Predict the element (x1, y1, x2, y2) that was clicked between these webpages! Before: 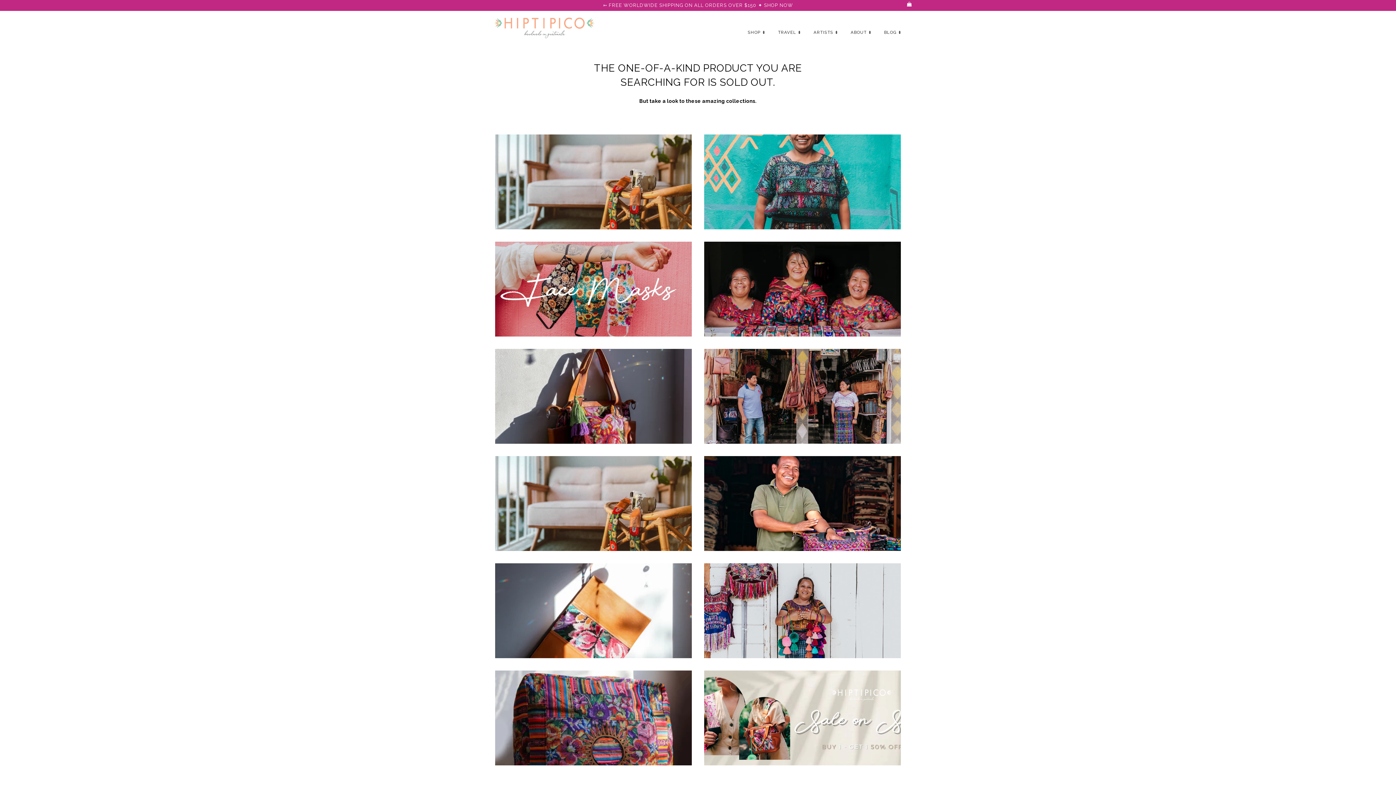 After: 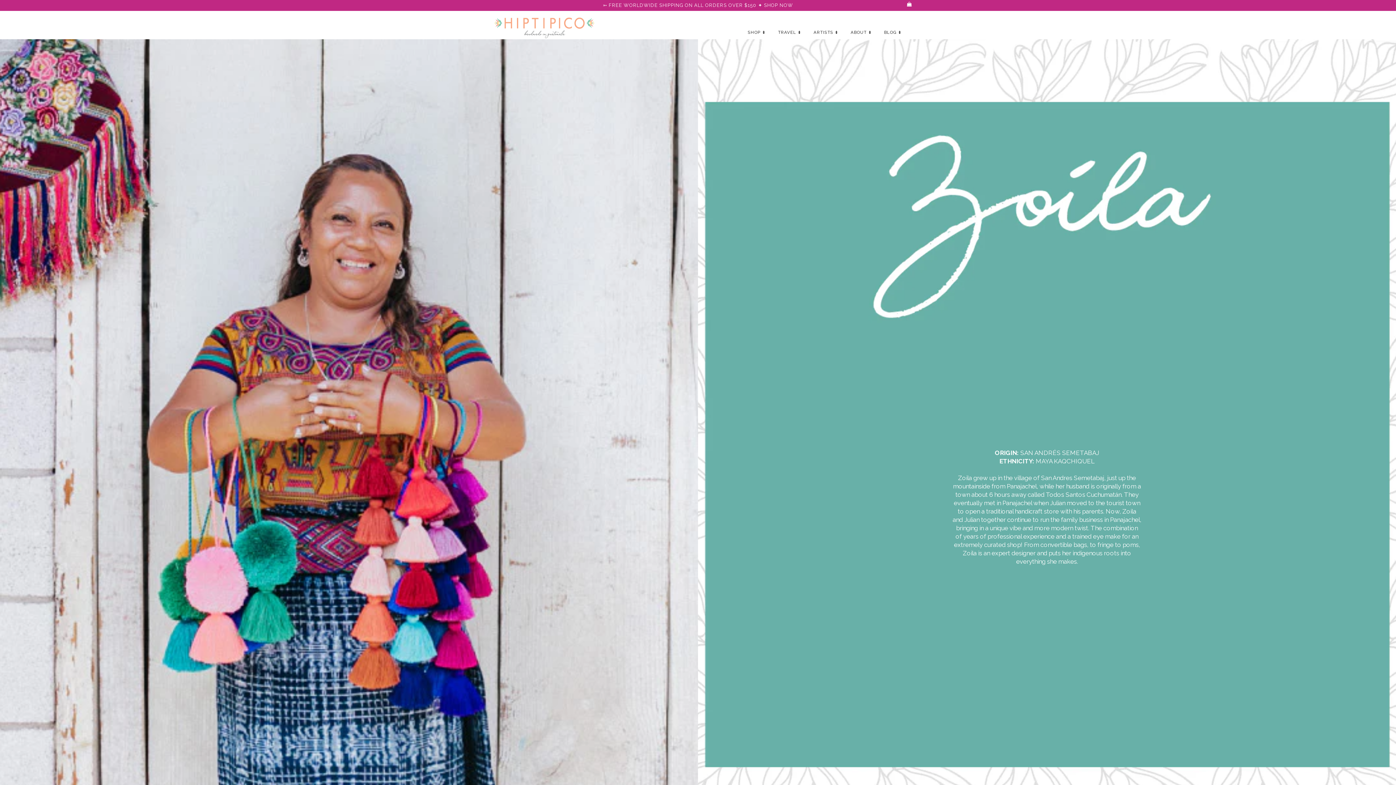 Action: bbox: (703, 562, 901, 659)